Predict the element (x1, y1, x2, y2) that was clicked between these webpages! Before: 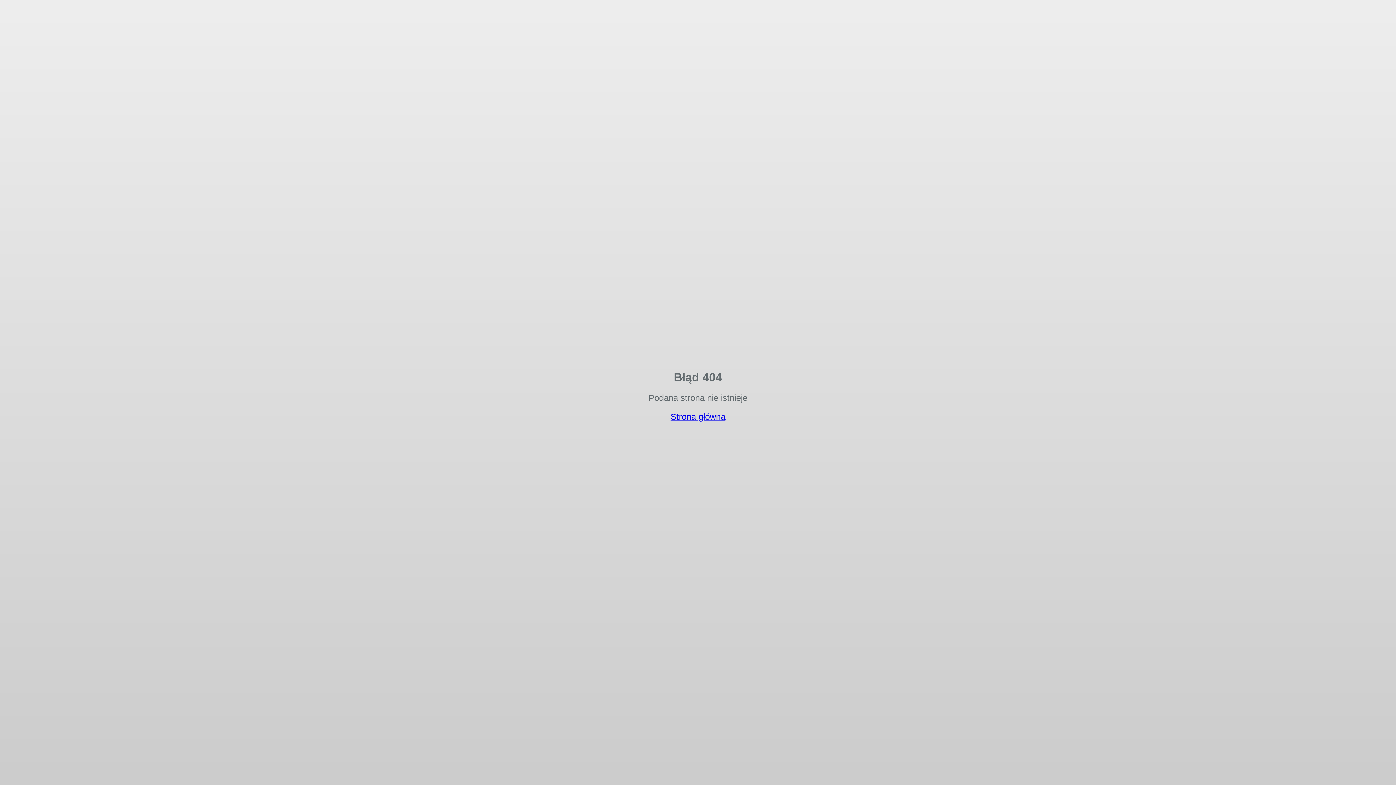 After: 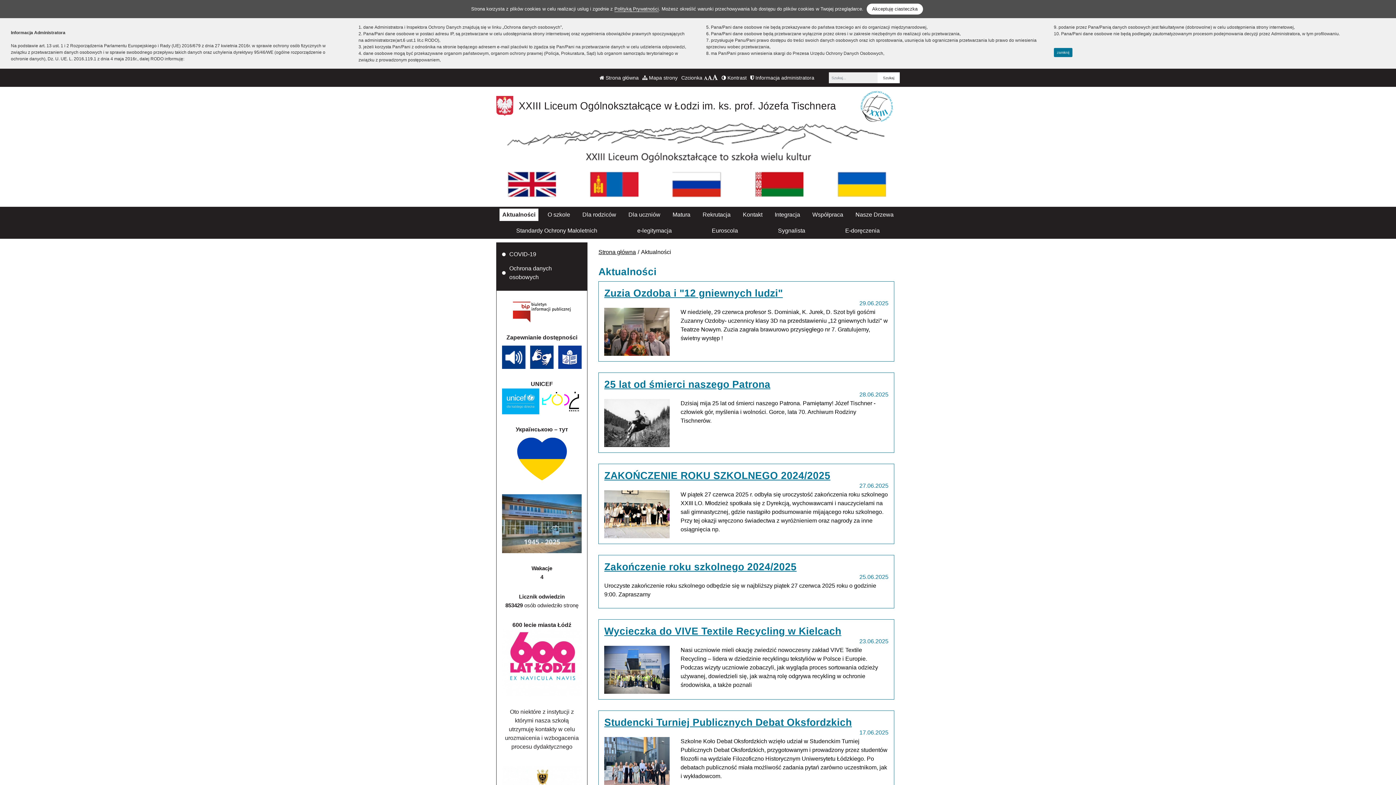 Action: label: Strona główna bbox: (670, 412, 725, 421)